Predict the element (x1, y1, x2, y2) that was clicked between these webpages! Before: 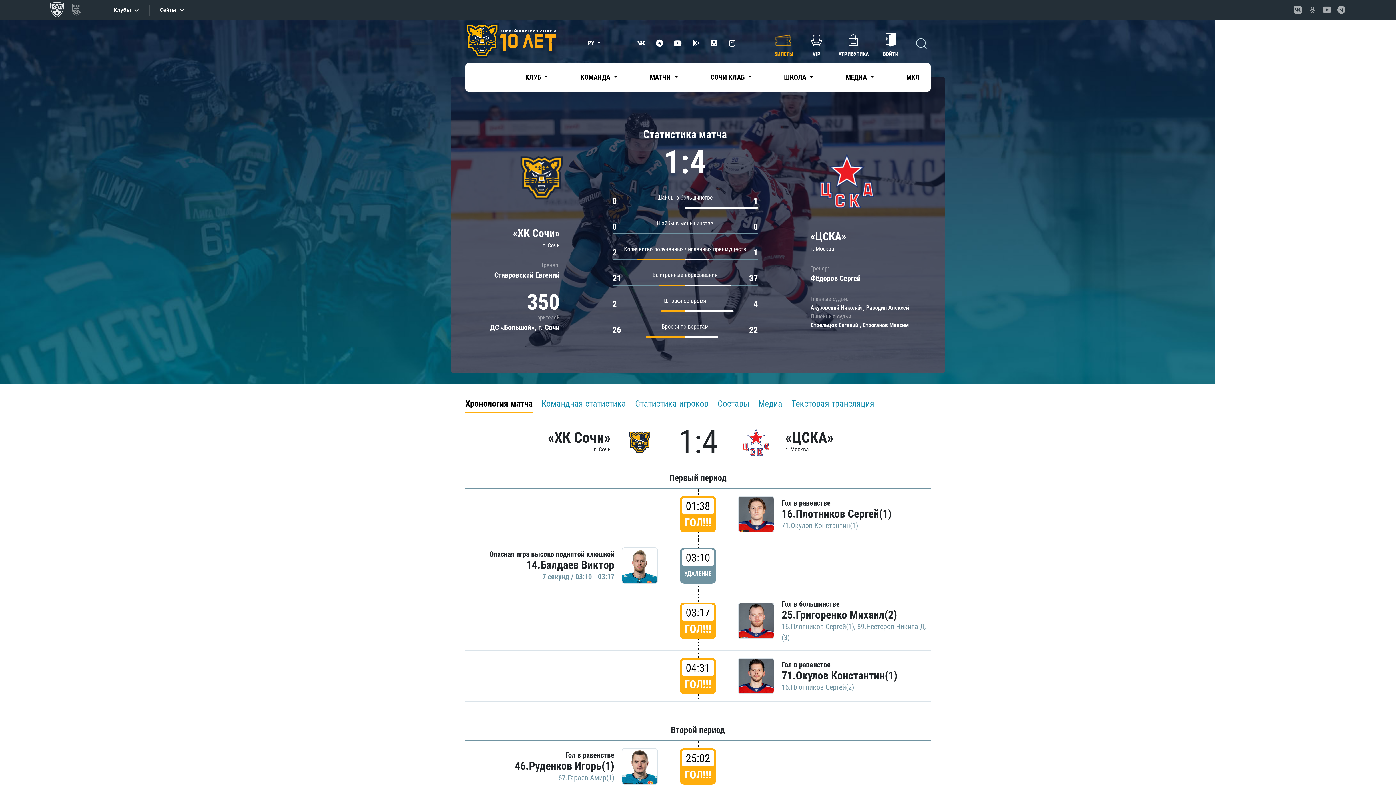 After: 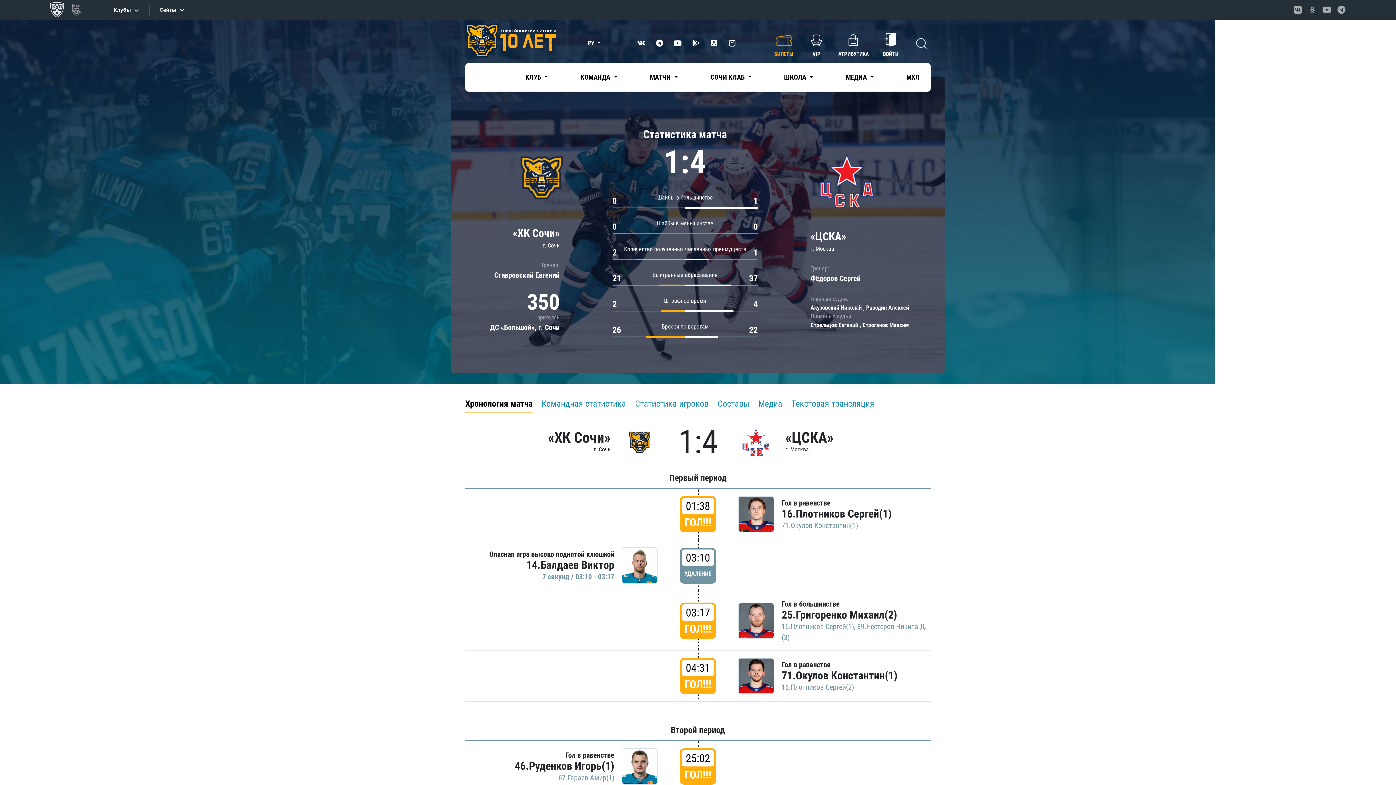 Action: bbox: (47, 0, 66, 19)